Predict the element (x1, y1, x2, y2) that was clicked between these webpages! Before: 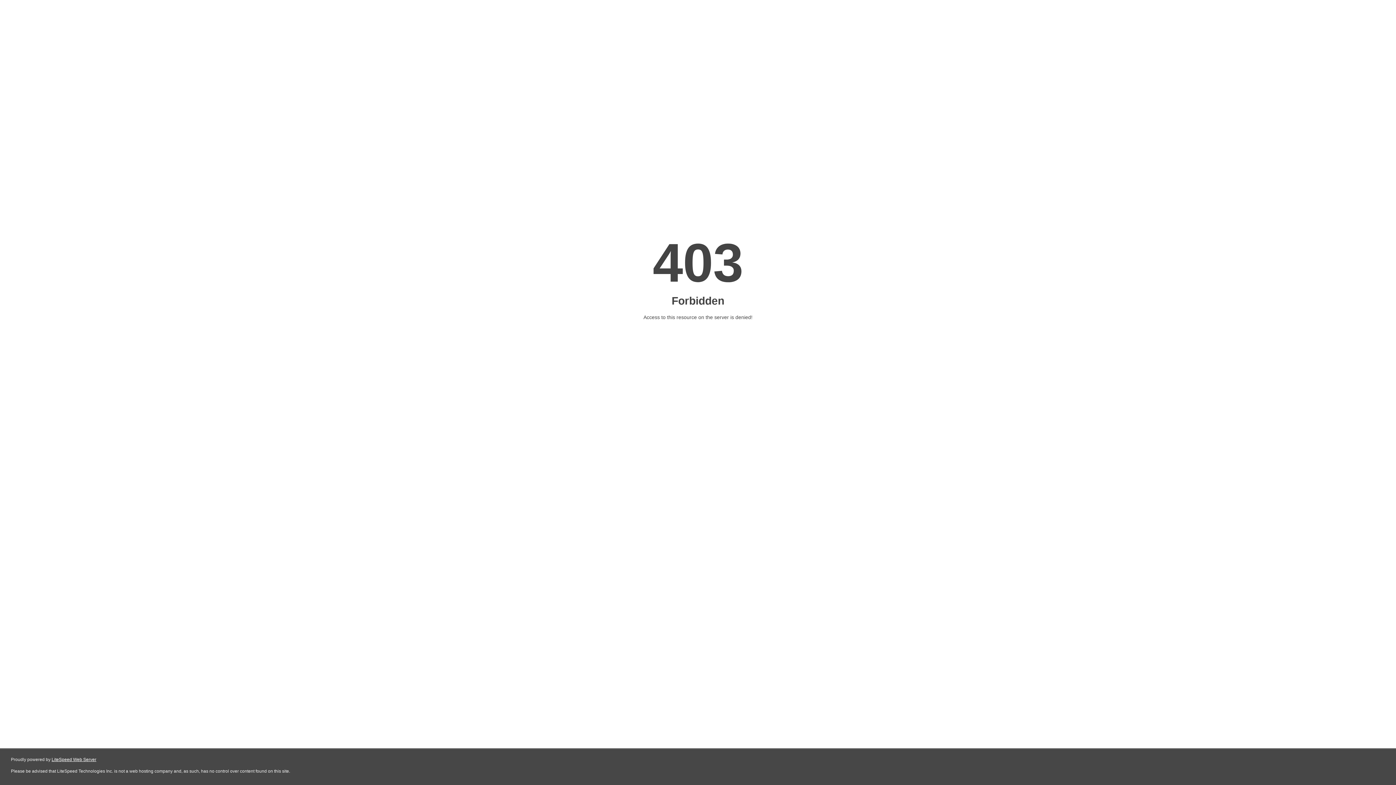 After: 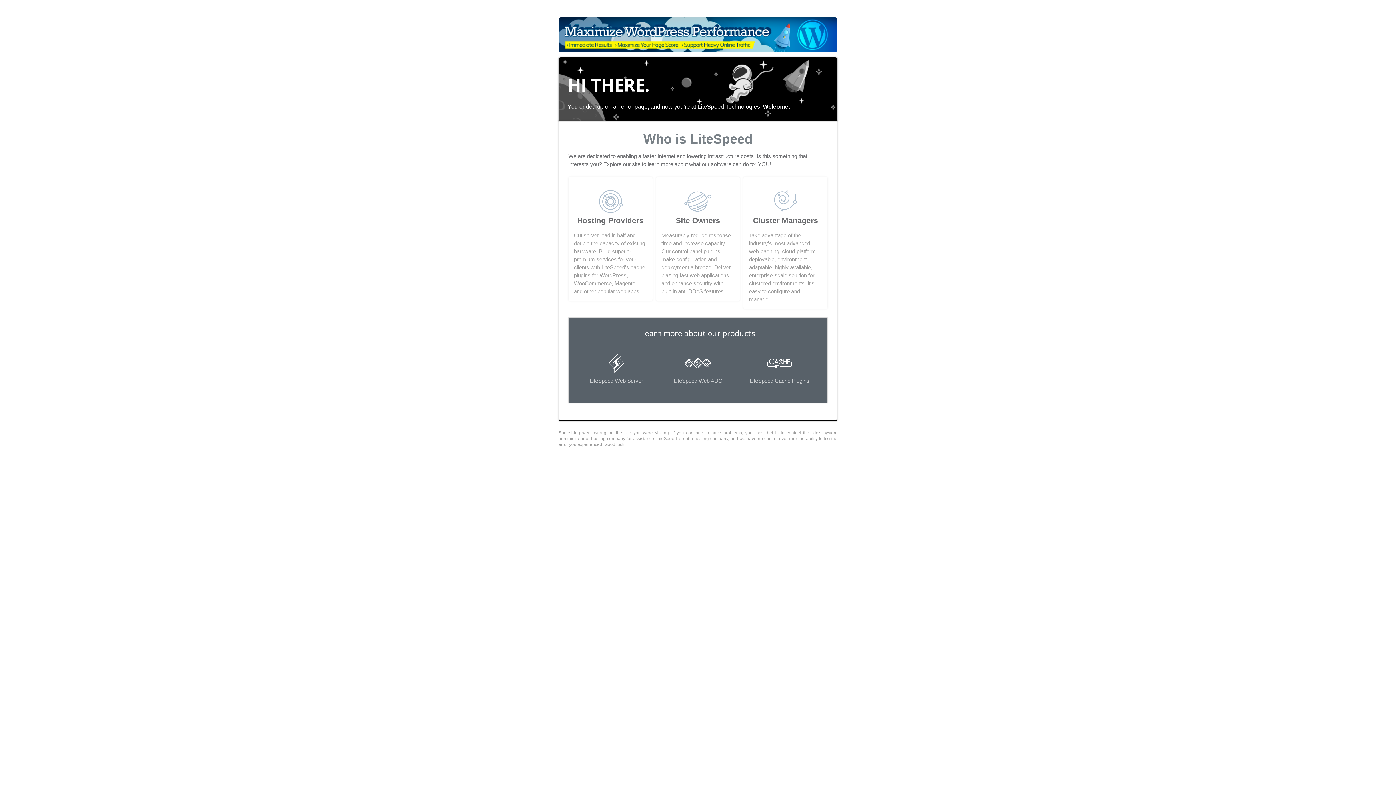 Action: label: LiteSpeed Web Server bbox: (51, 757, 96, 762)